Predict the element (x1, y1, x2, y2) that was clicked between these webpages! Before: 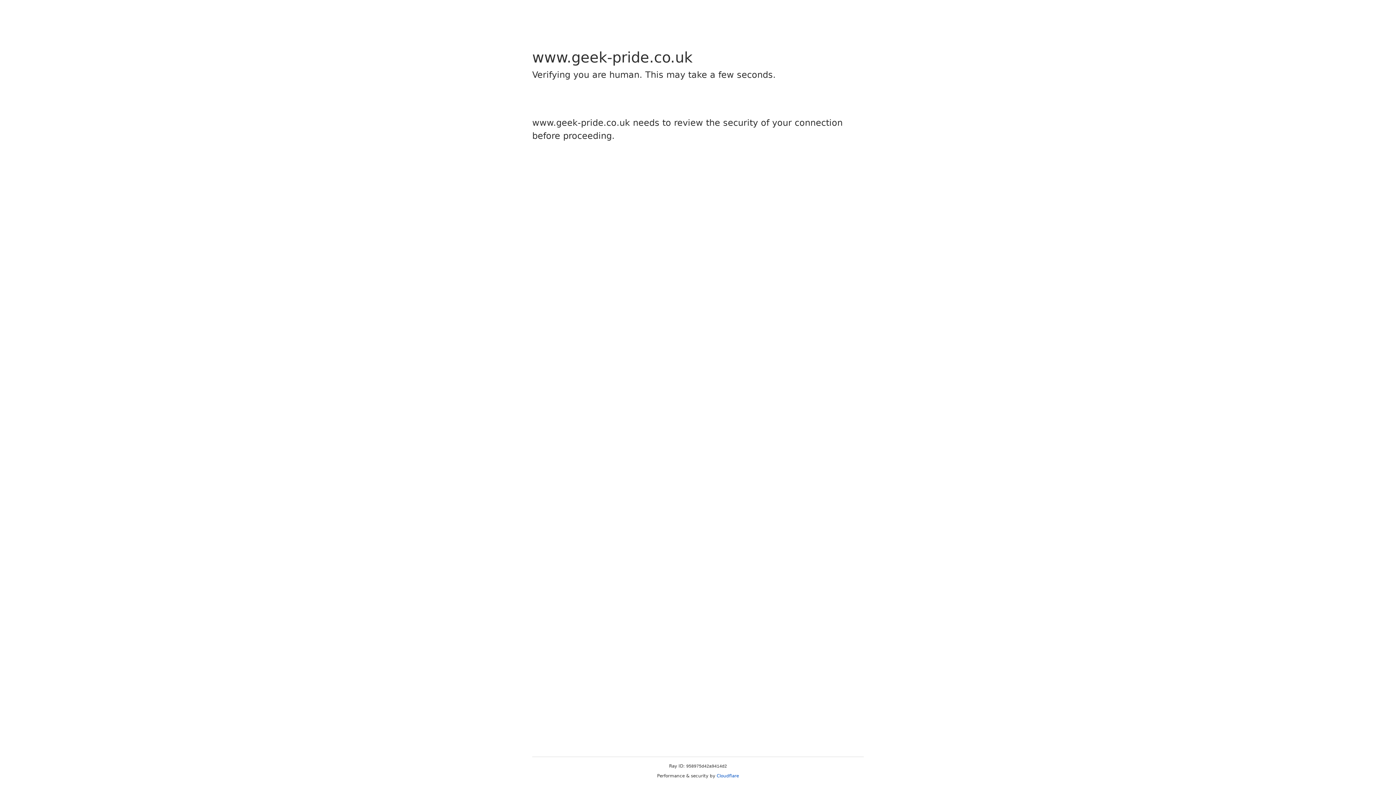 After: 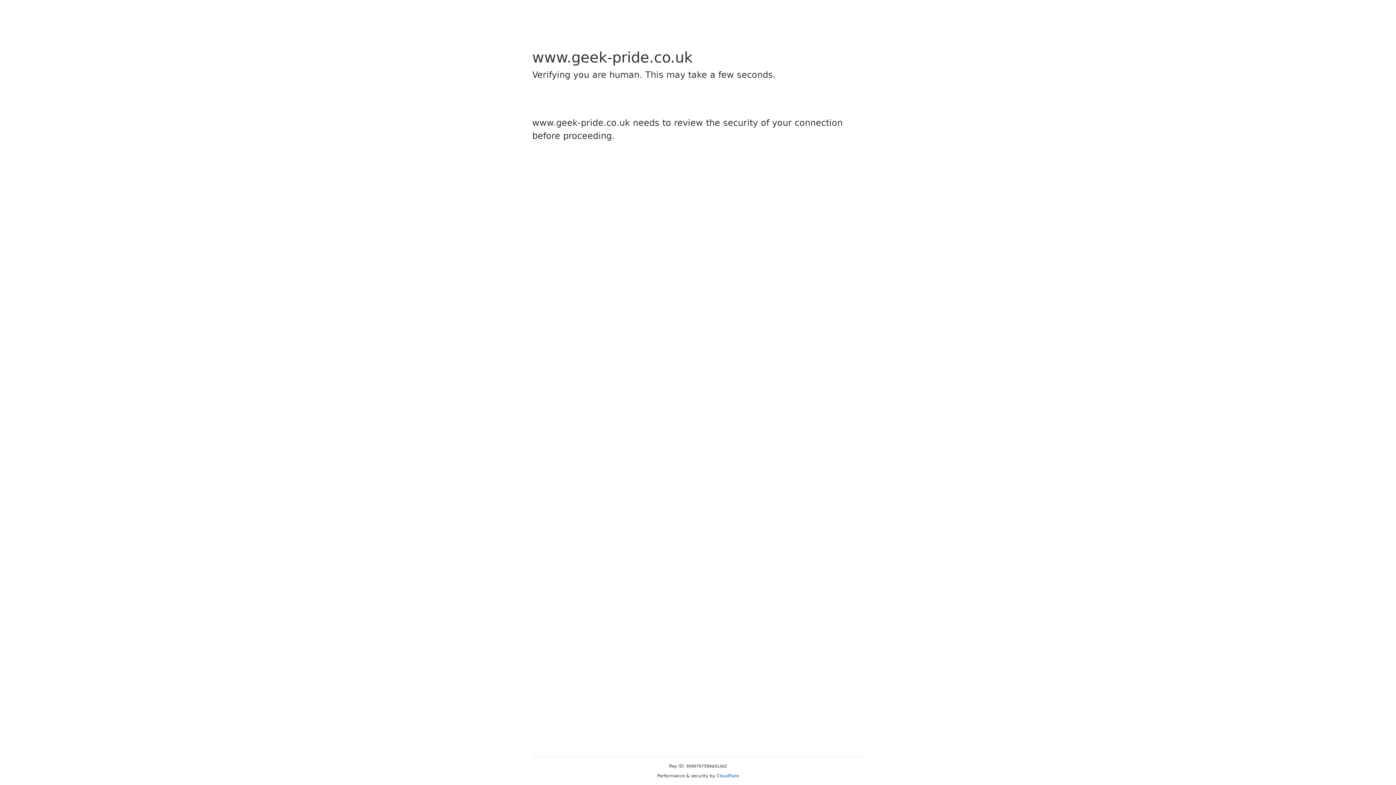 Action: label: Cloudflare bbox: (716, 773, 739, 778)